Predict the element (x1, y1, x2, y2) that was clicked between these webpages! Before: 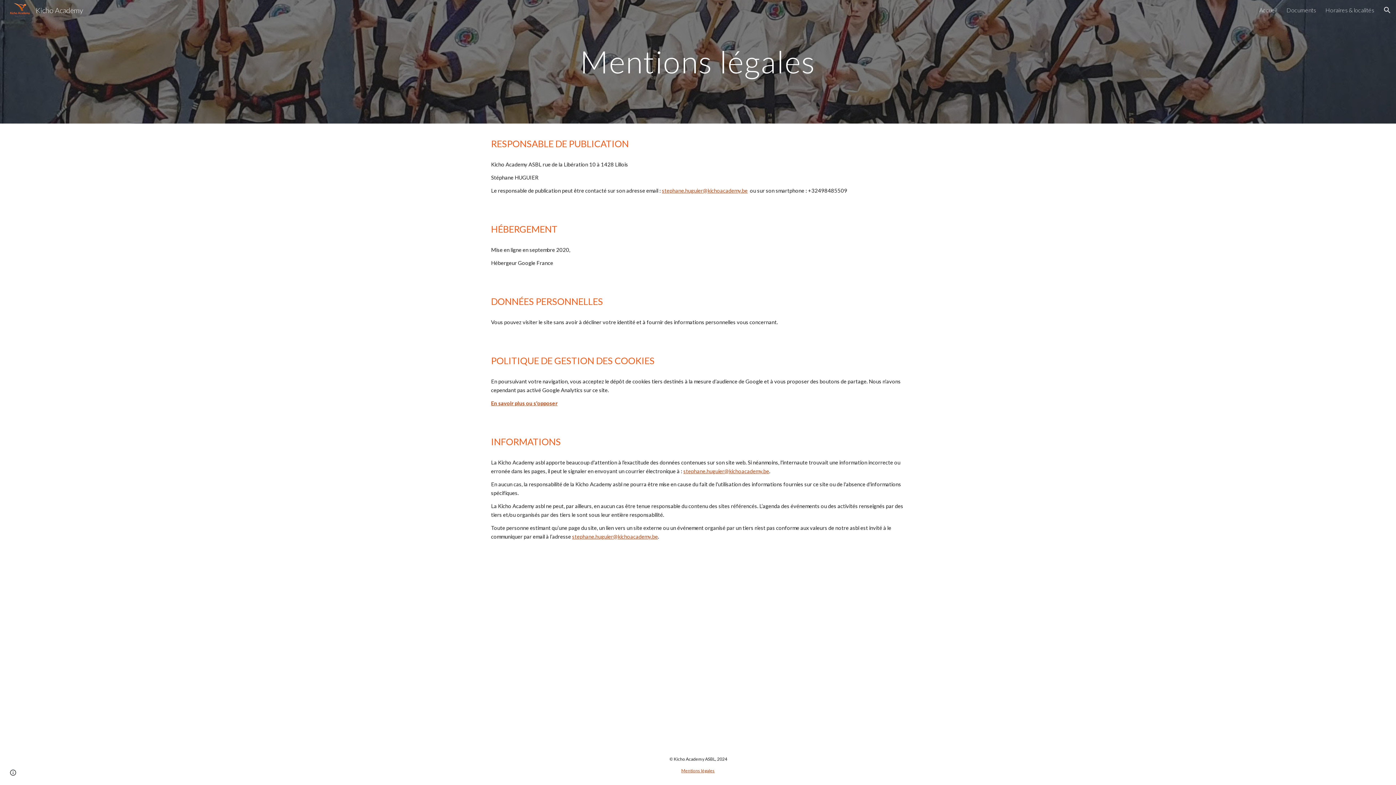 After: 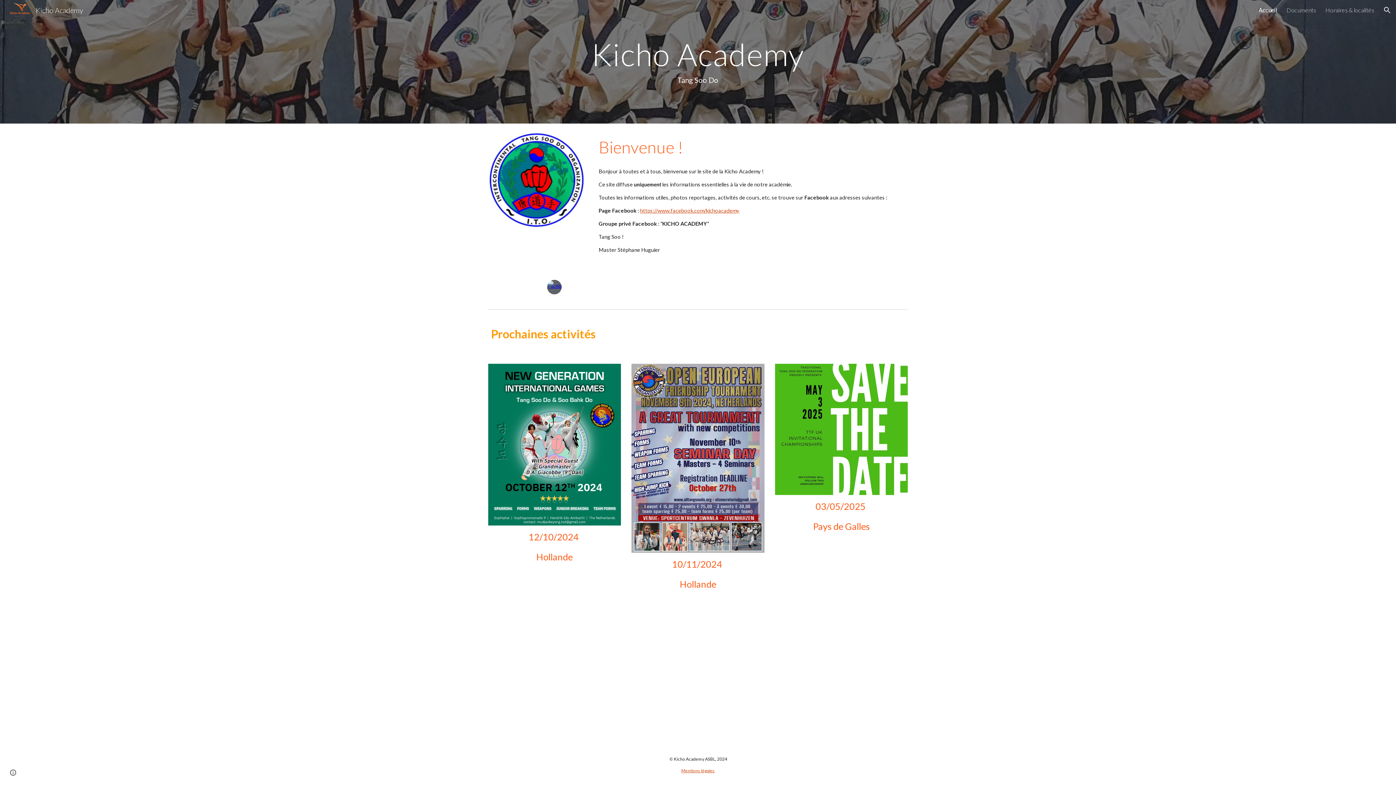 Action: label: Accueil bbox: (1259, 6, 1277, 13)